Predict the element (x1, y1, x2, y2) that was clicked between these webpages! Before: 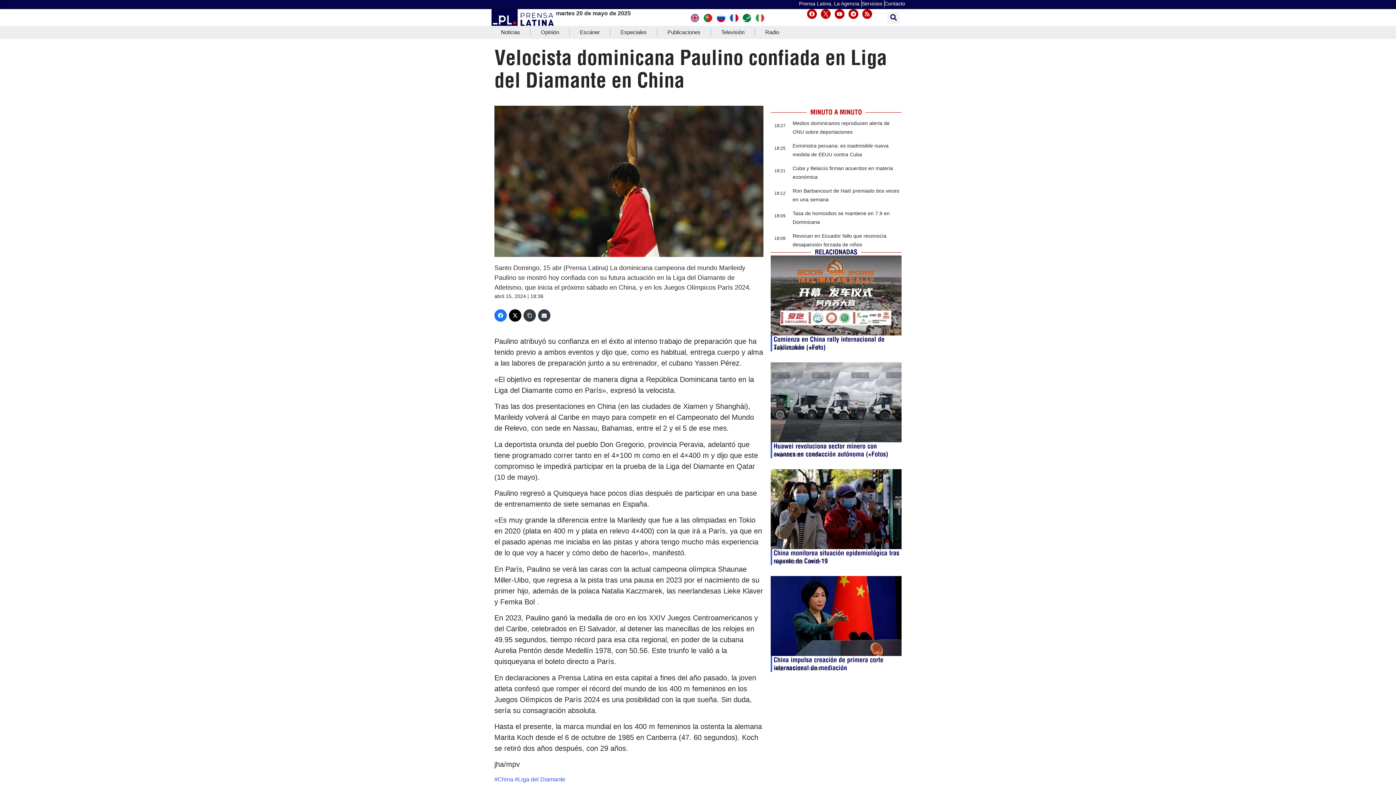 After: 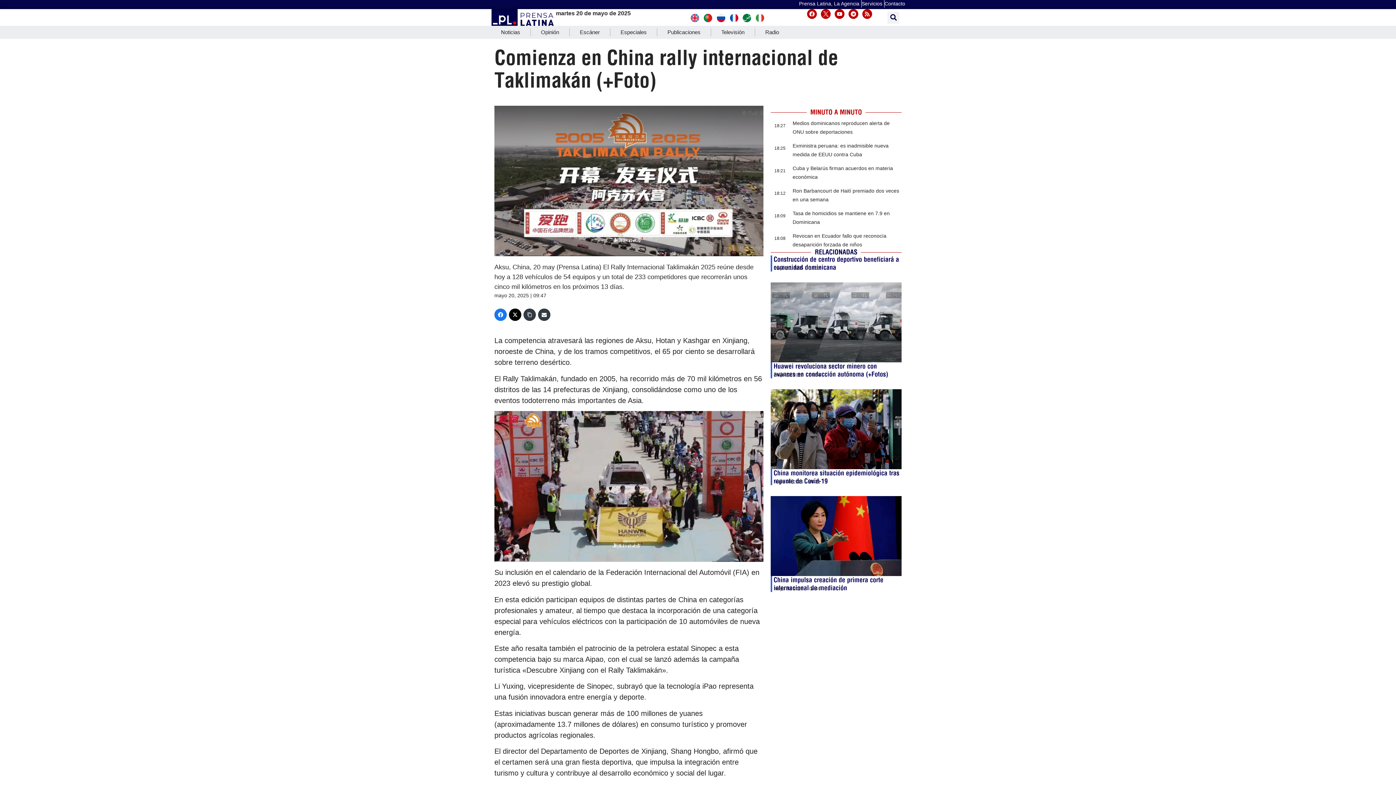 Action: bbox: (773, 335, 884, 351) label: Comienza en China rally internacional de Taklimakán (+Foto)